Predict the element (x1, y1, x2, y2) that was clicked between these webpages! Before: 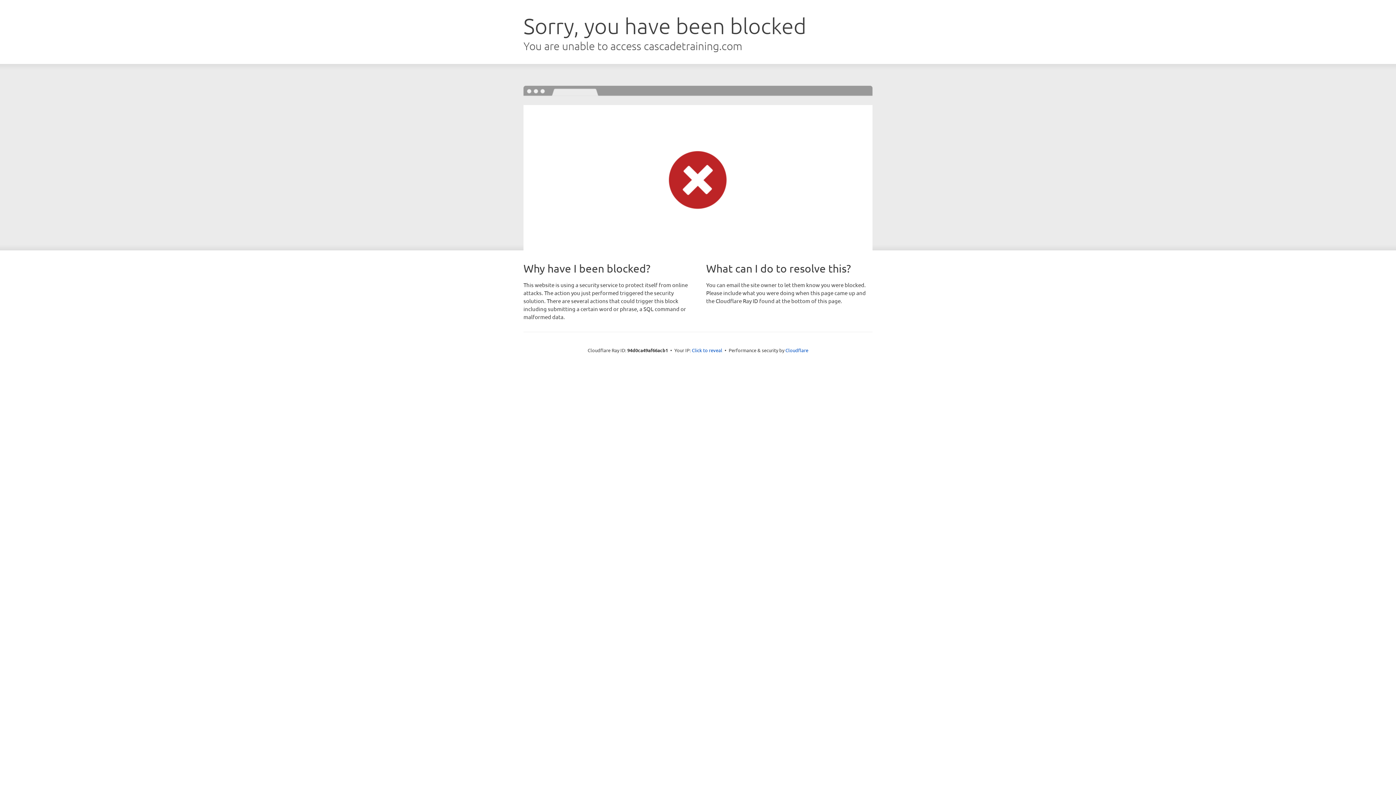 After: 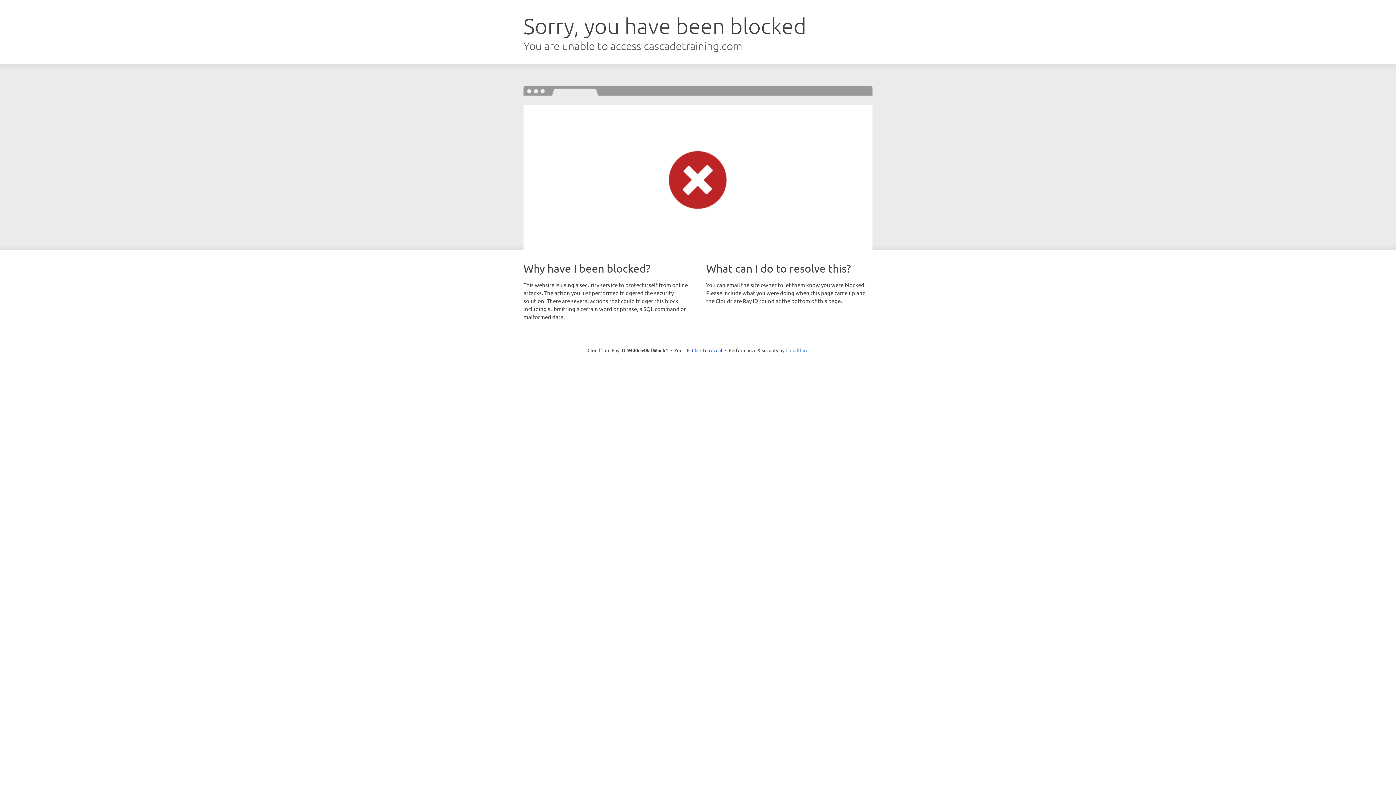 Action: label: Cloudflare bbox: (785, 347, 808, 353)